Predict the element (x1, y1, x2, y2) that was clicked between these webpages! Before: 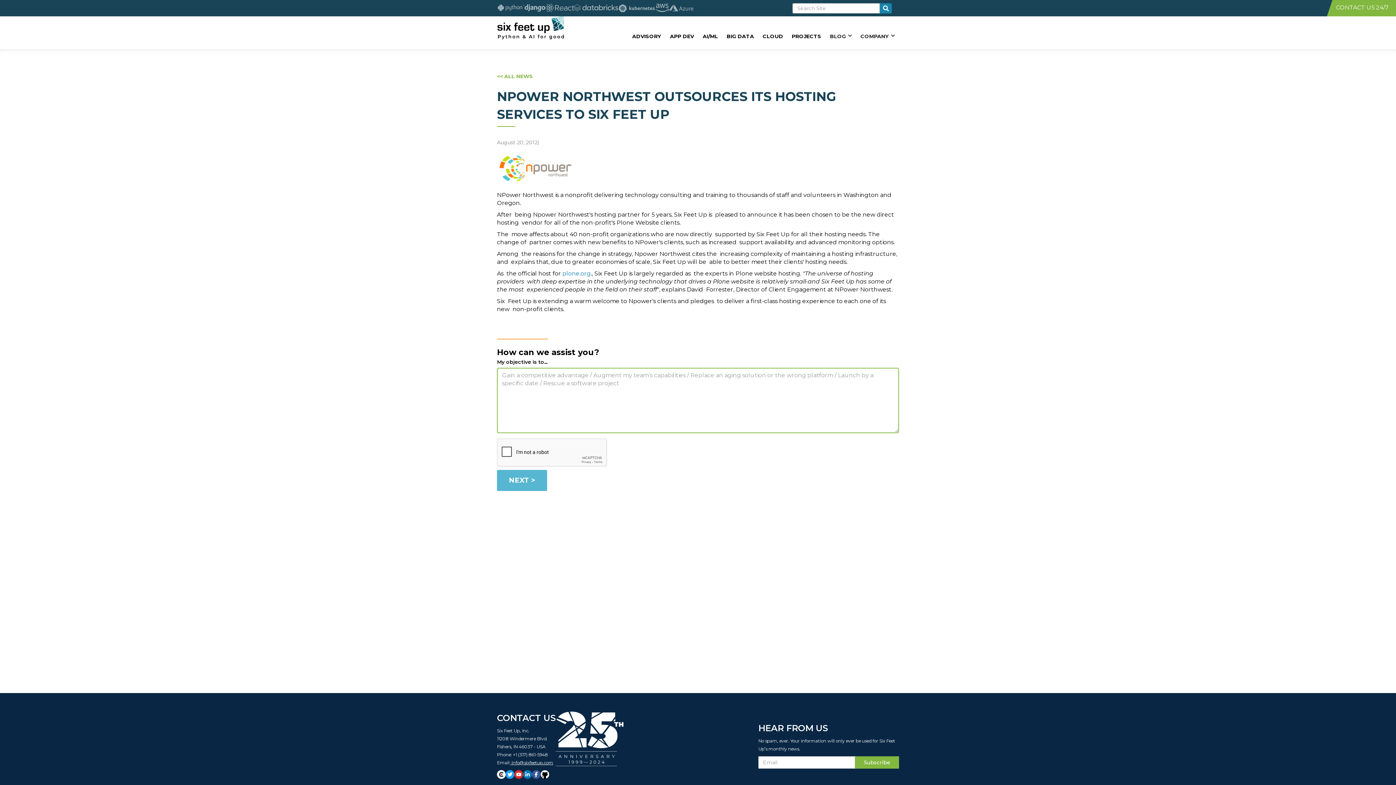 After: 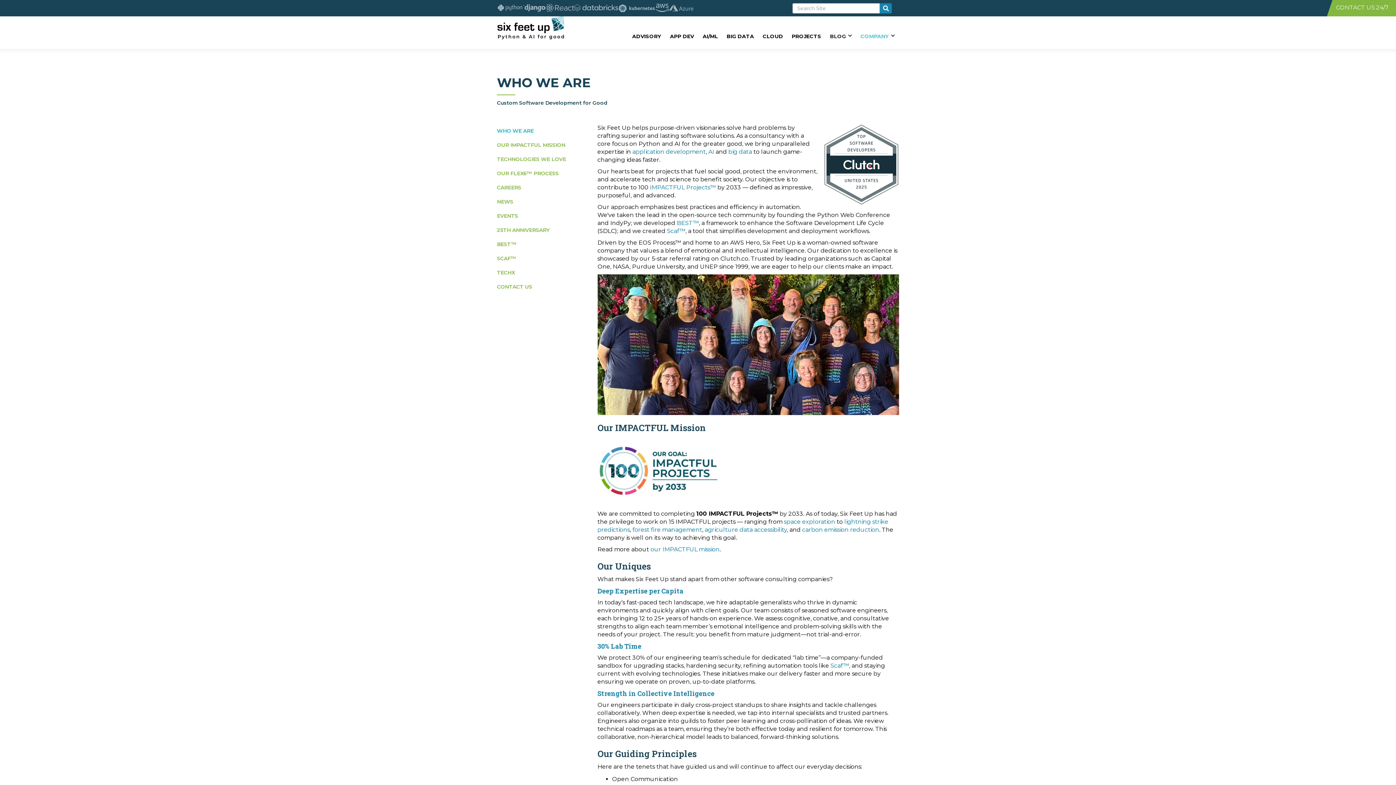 Action: bbox: (856, 27, 899, 44) label: COMPANY